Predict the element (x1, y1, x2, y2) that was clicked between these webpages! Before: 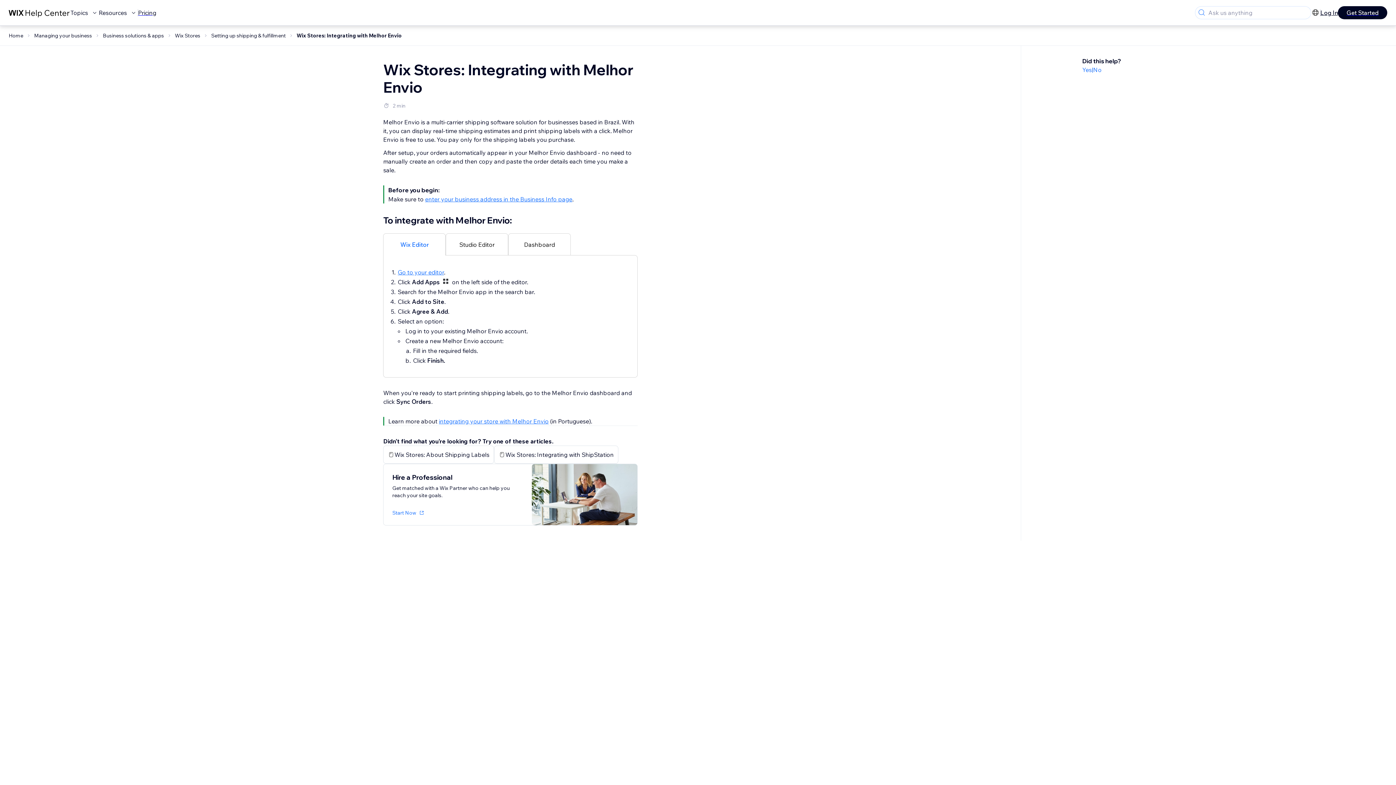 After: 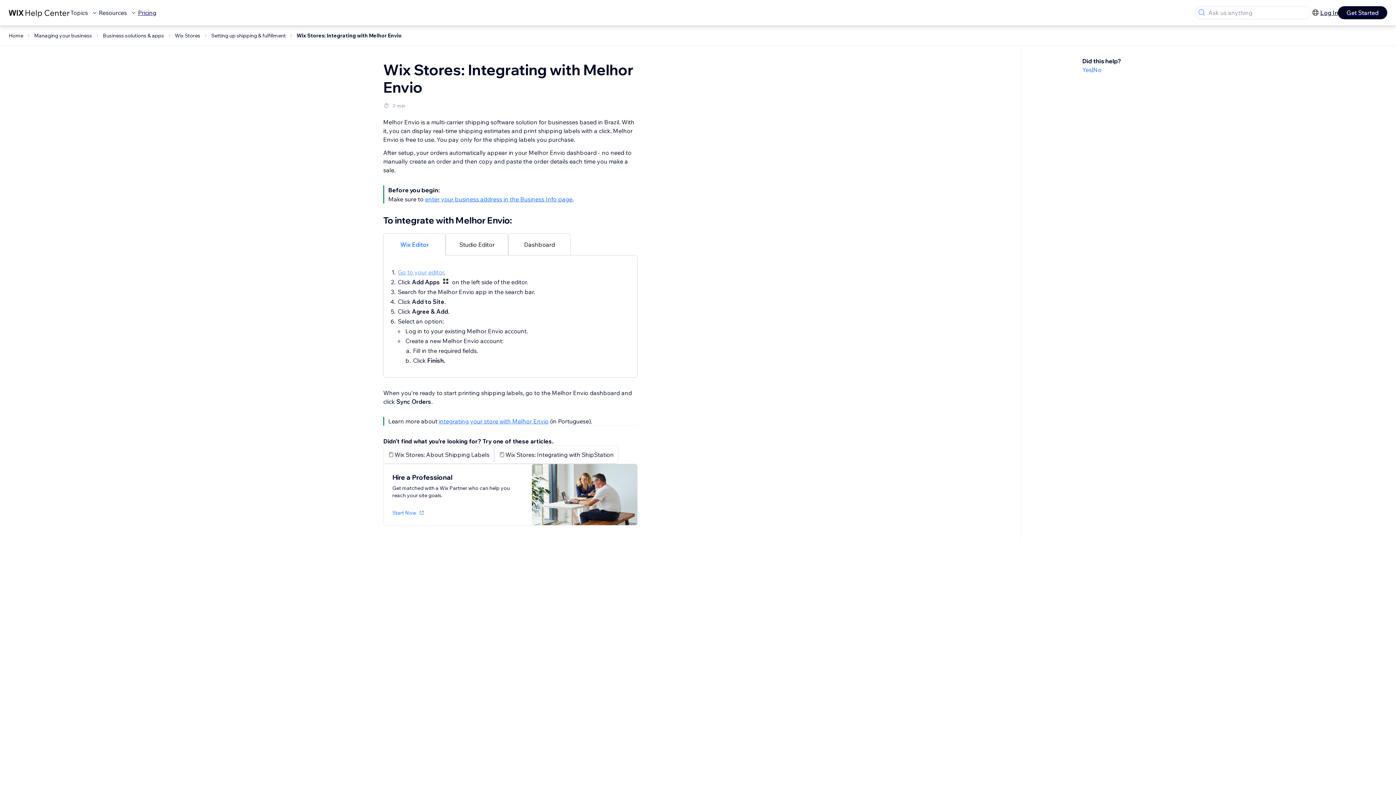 Action: label: Go to your editor bbox: (397, 268, 444, 276)